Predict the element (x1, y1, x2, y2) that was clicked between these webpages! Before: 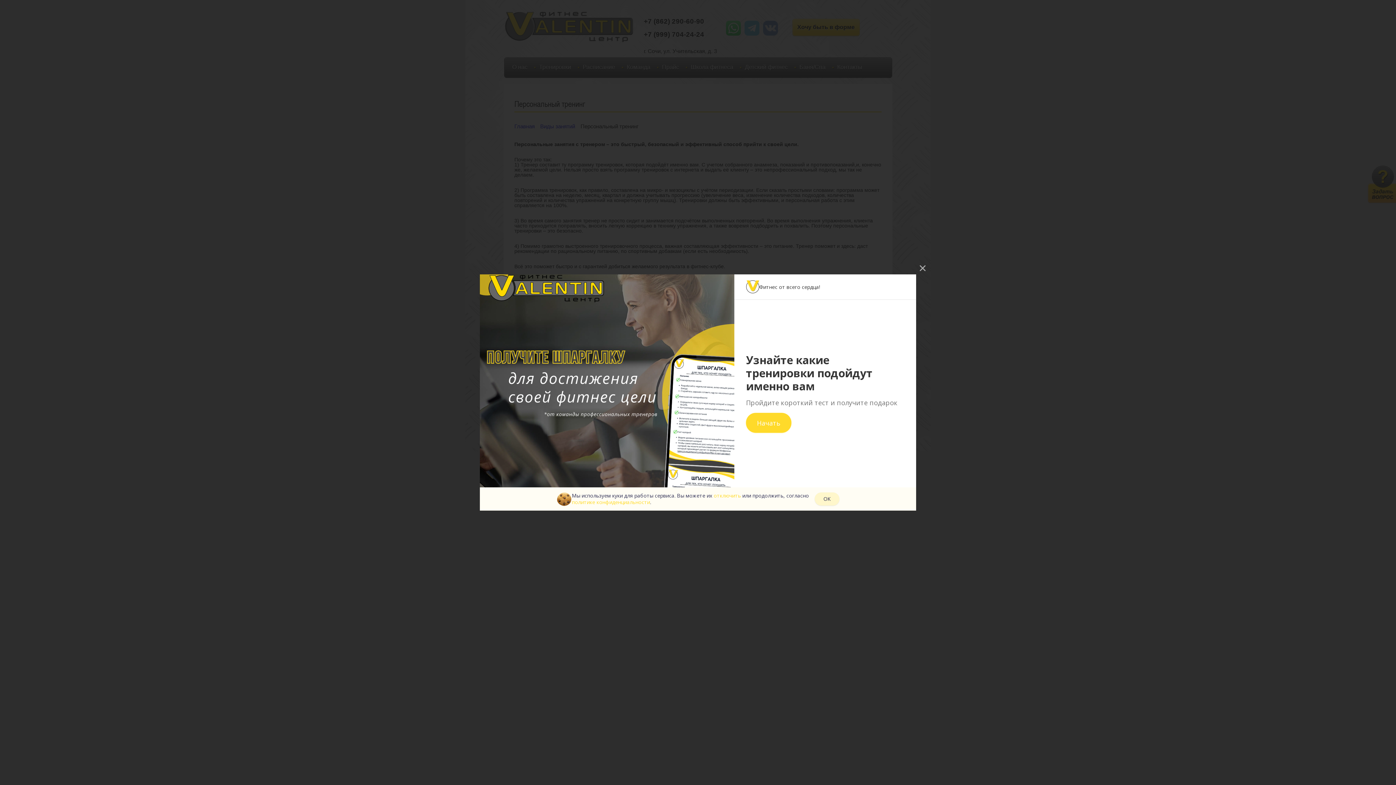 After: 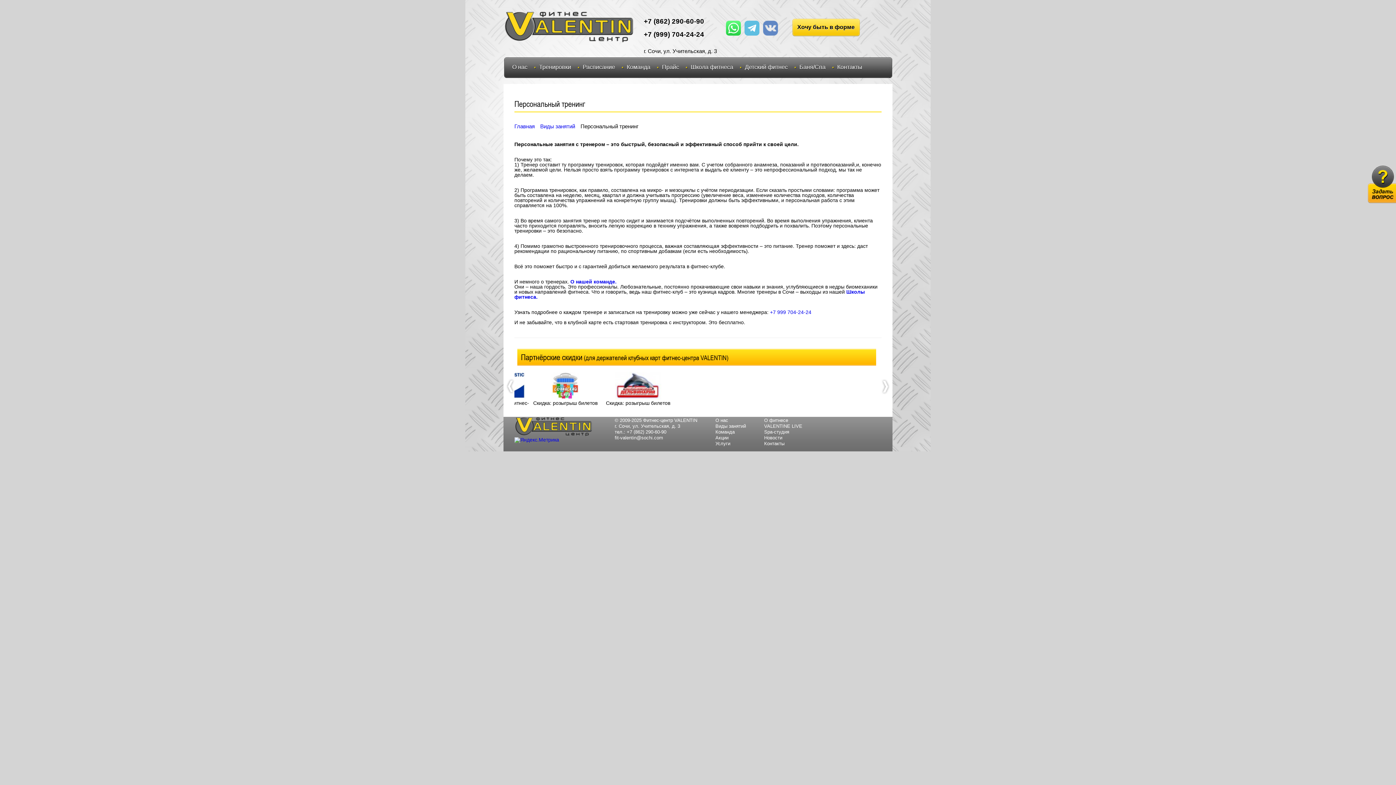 Action: bbox: (914, 260, 930, 276) label:  